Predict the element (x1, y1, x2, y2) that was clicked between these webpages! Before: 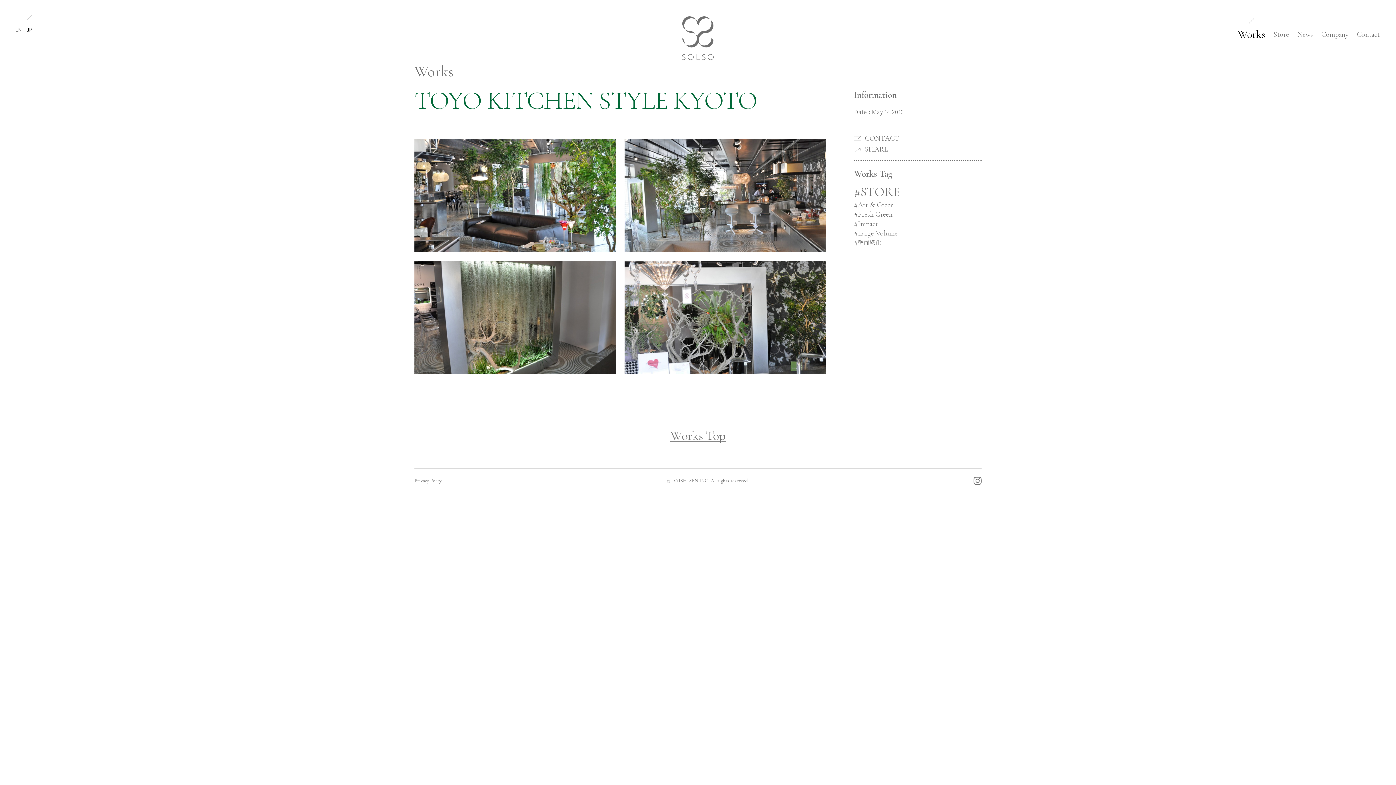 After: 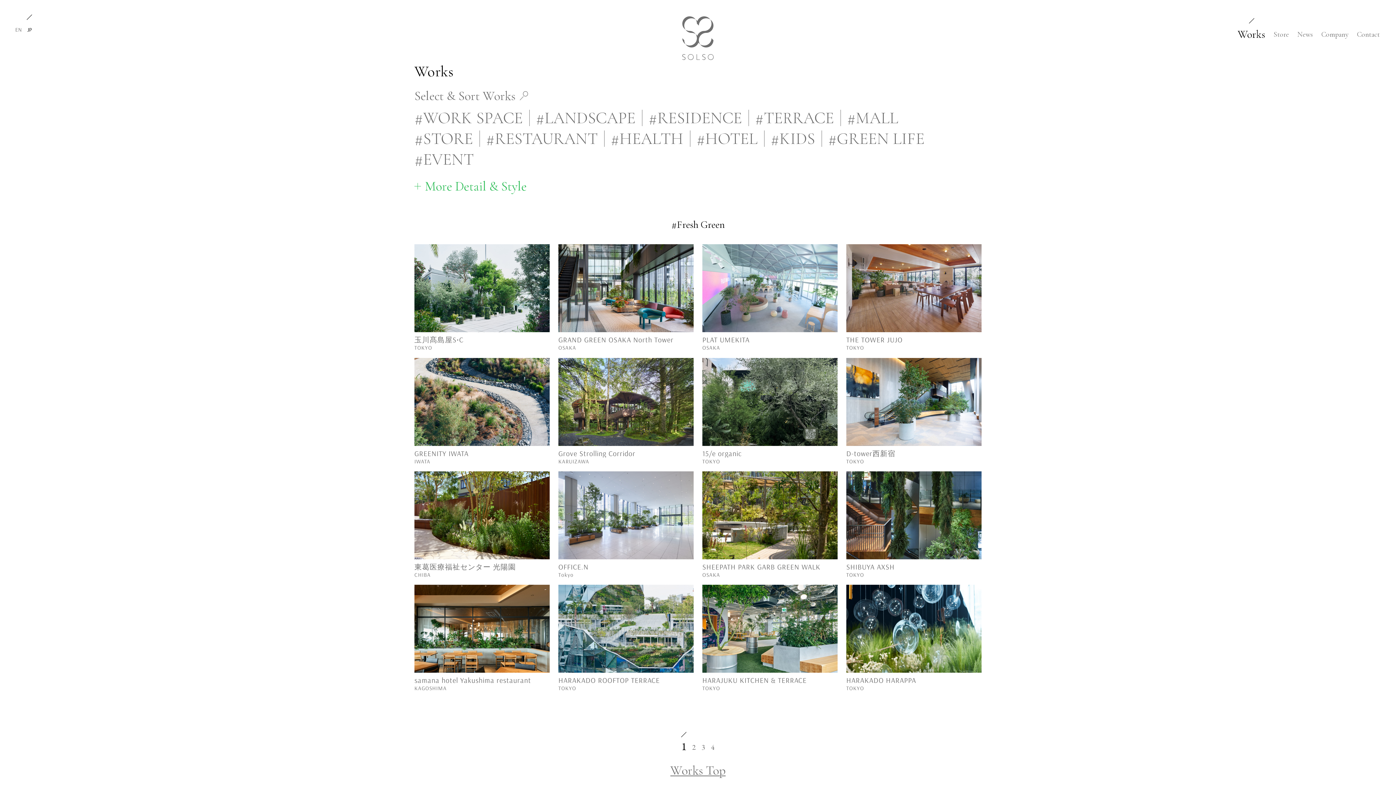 Action: bbox: (854, 210, 892, 218) label: #Fresh Green